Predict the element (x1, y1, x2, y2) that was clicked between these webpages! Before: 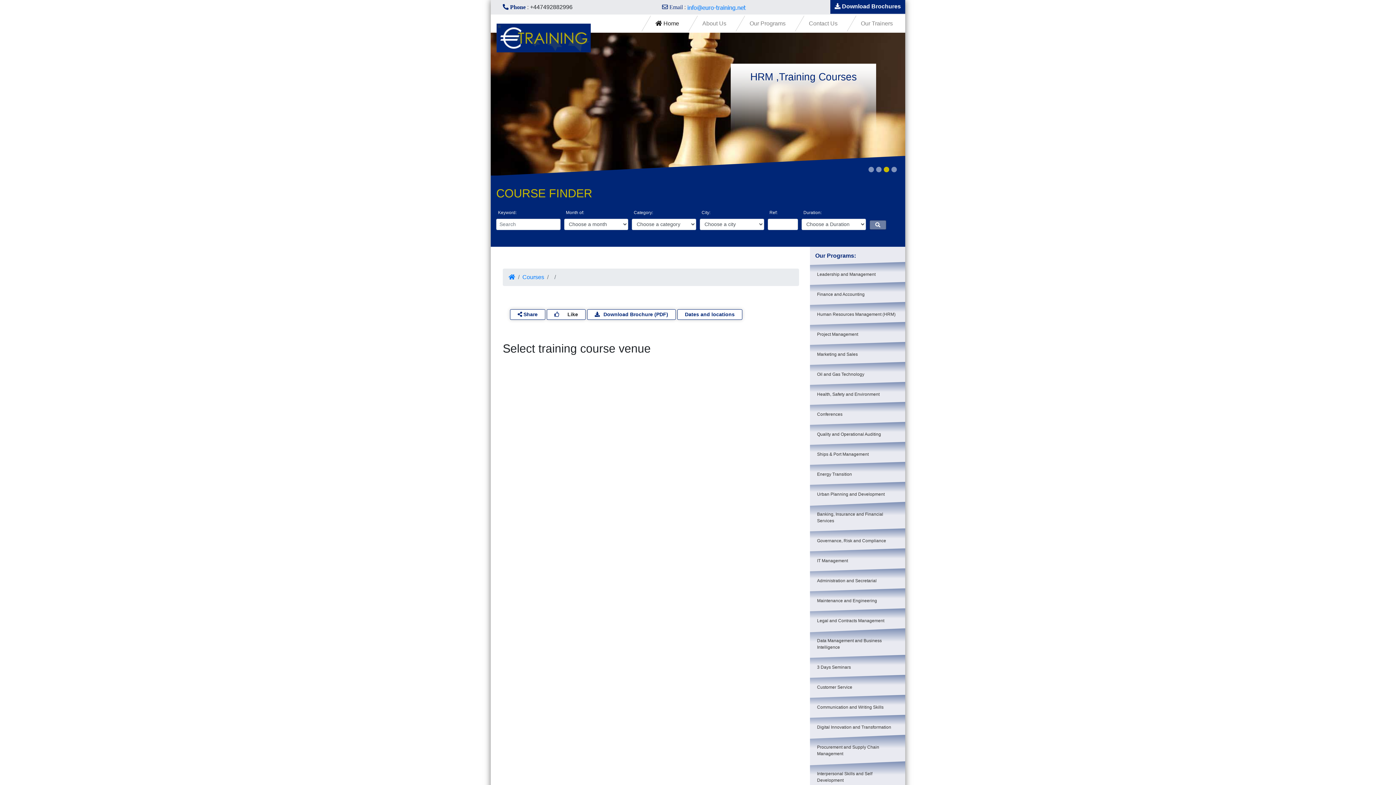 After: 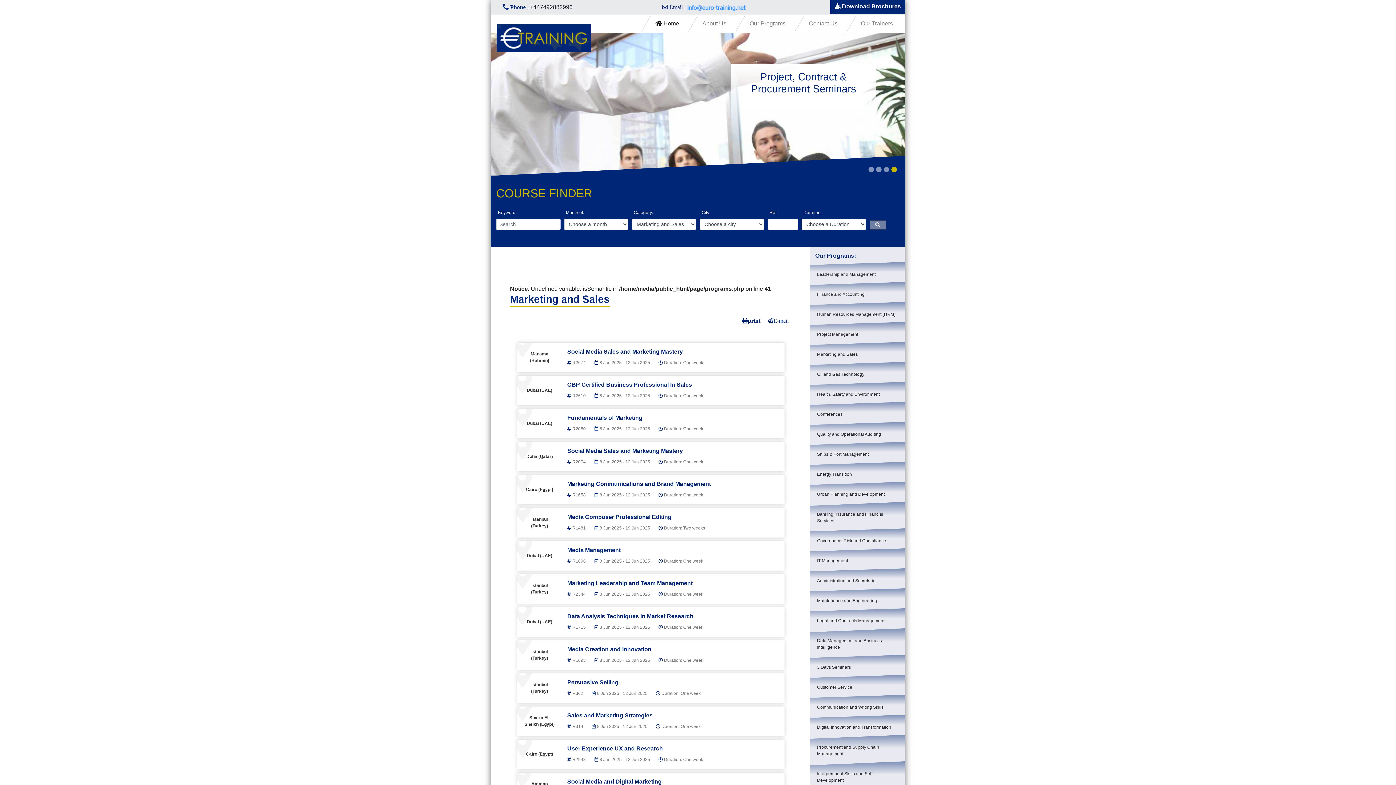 Action: bbox: (817, 351, 898, 357) label: Marketing and Sales